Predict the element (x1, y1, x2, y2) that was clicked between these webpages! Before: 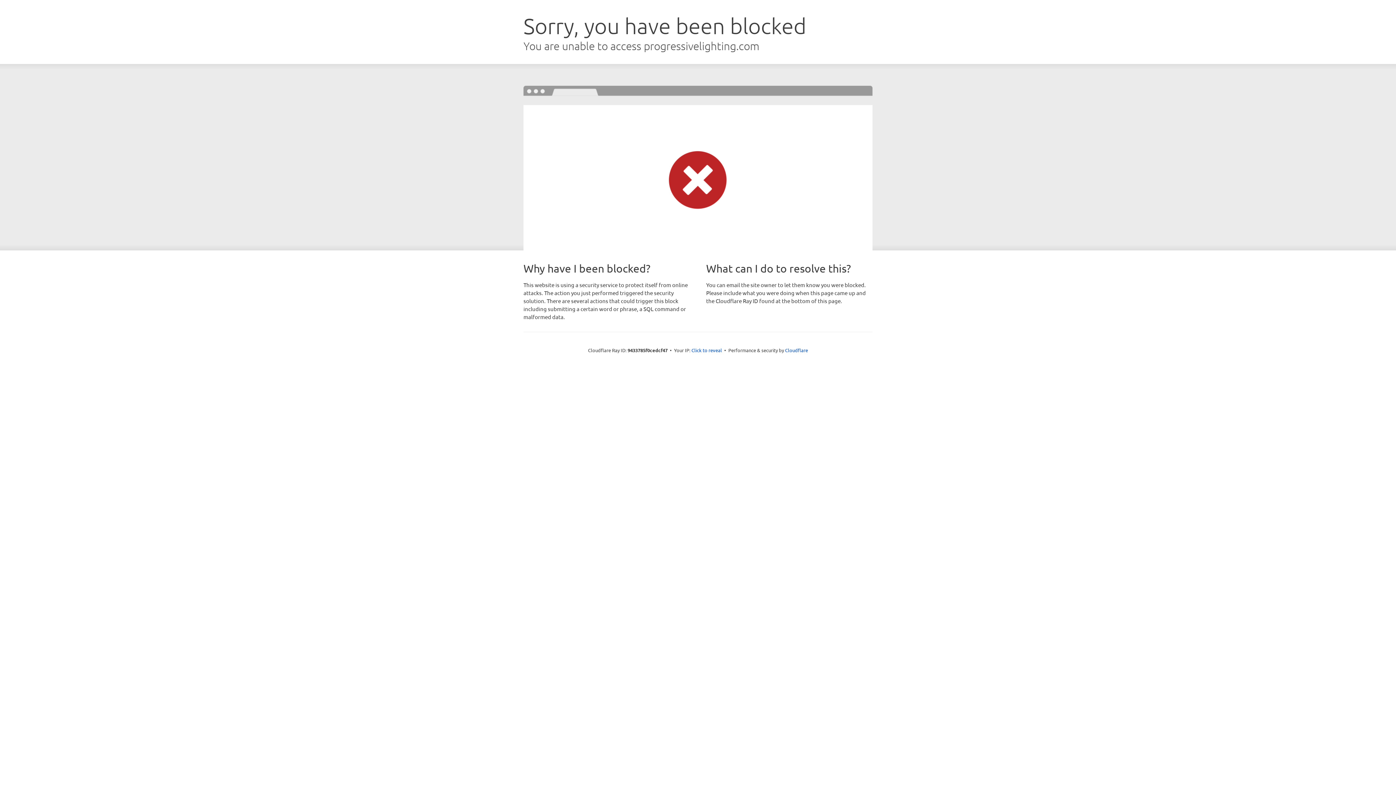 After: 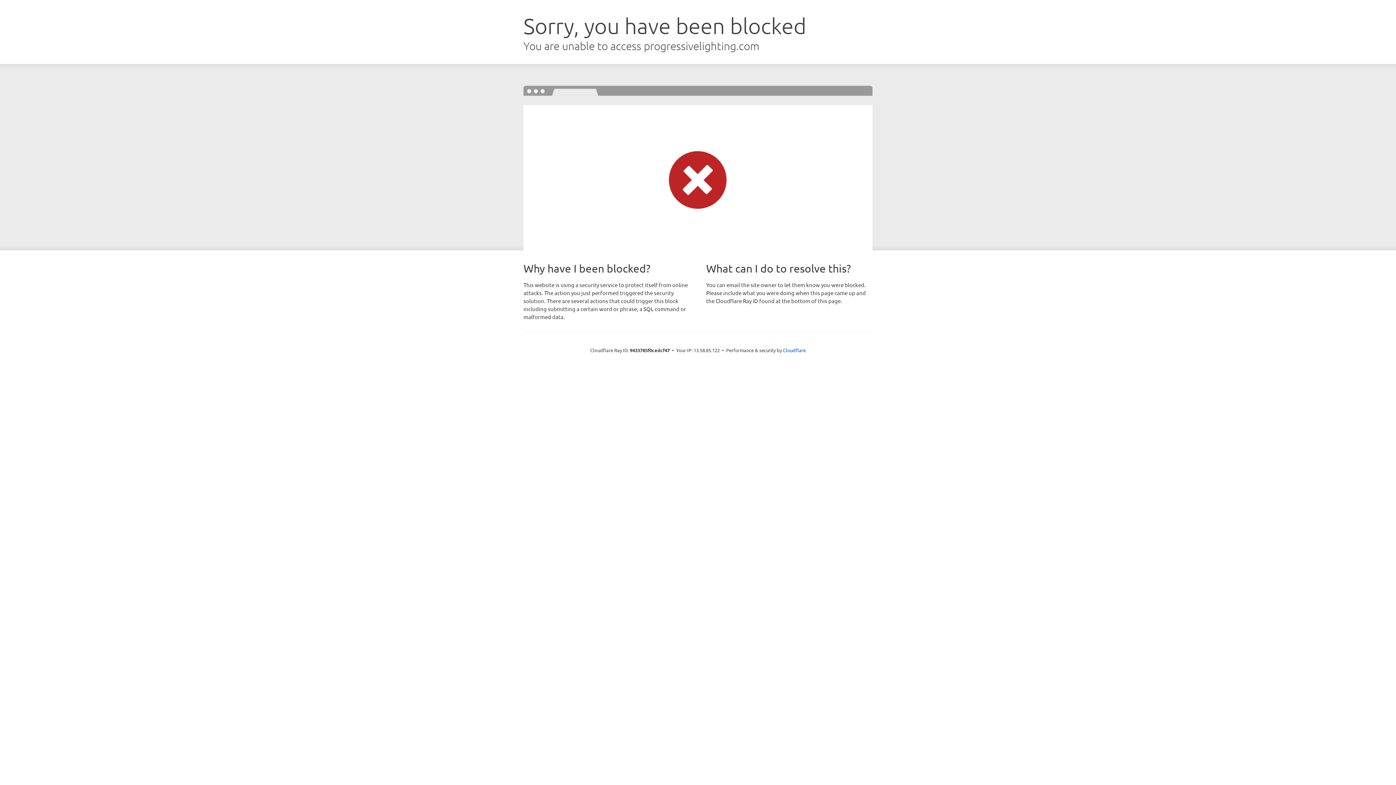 Action: label: Click to reveal bbox: (691, 346, 722, 353)